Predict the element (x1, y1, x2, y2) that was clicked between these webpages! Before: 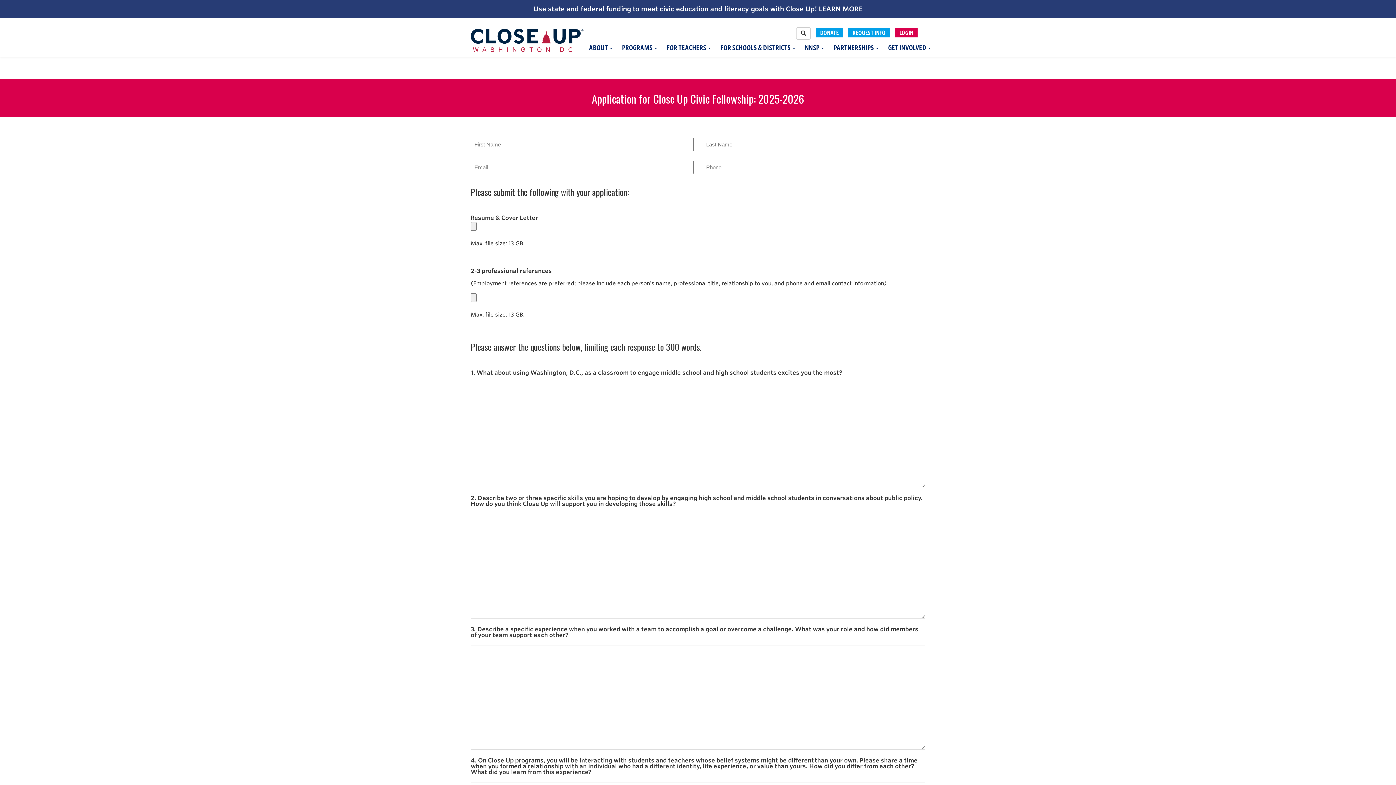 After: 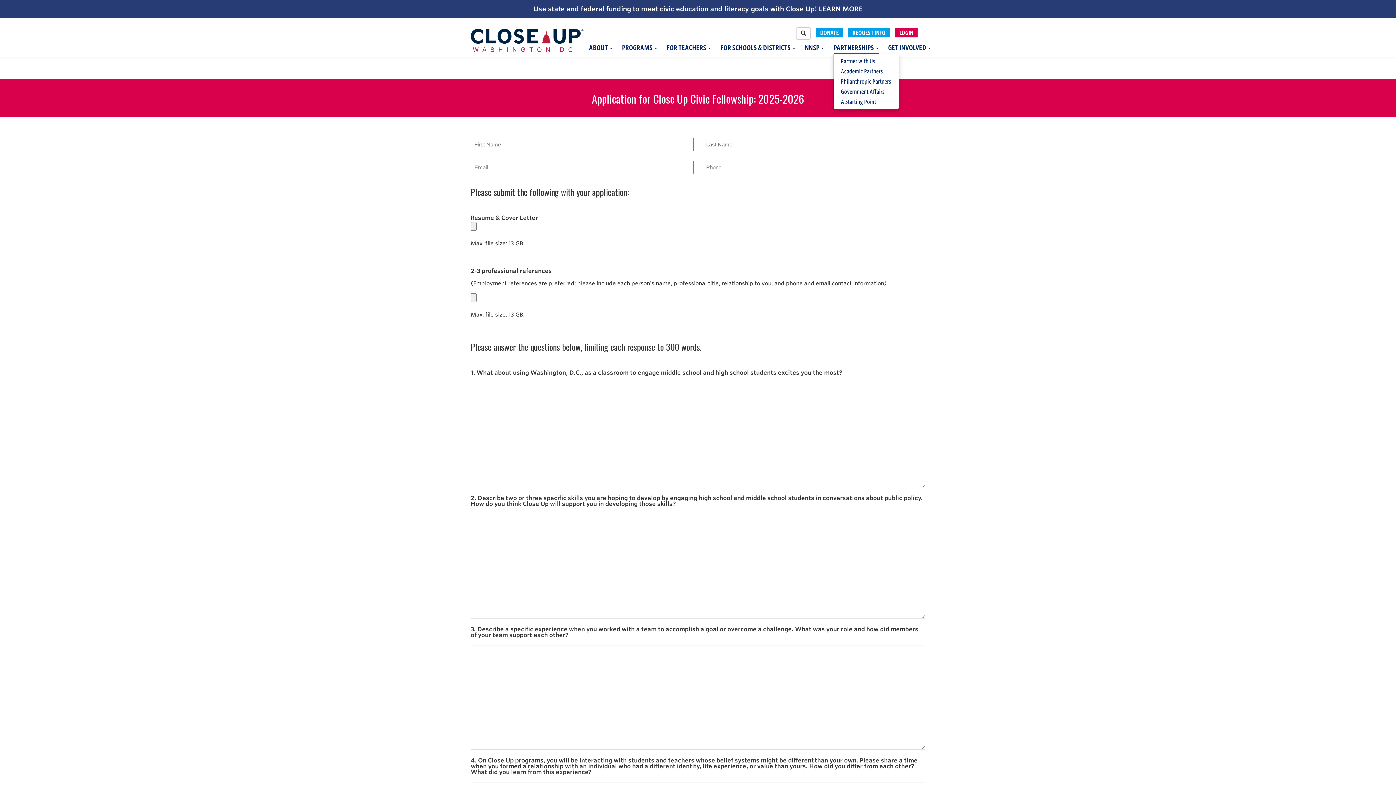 Action: bbox: (833, 44, 878, 53) label: PARTNERSHIPS 